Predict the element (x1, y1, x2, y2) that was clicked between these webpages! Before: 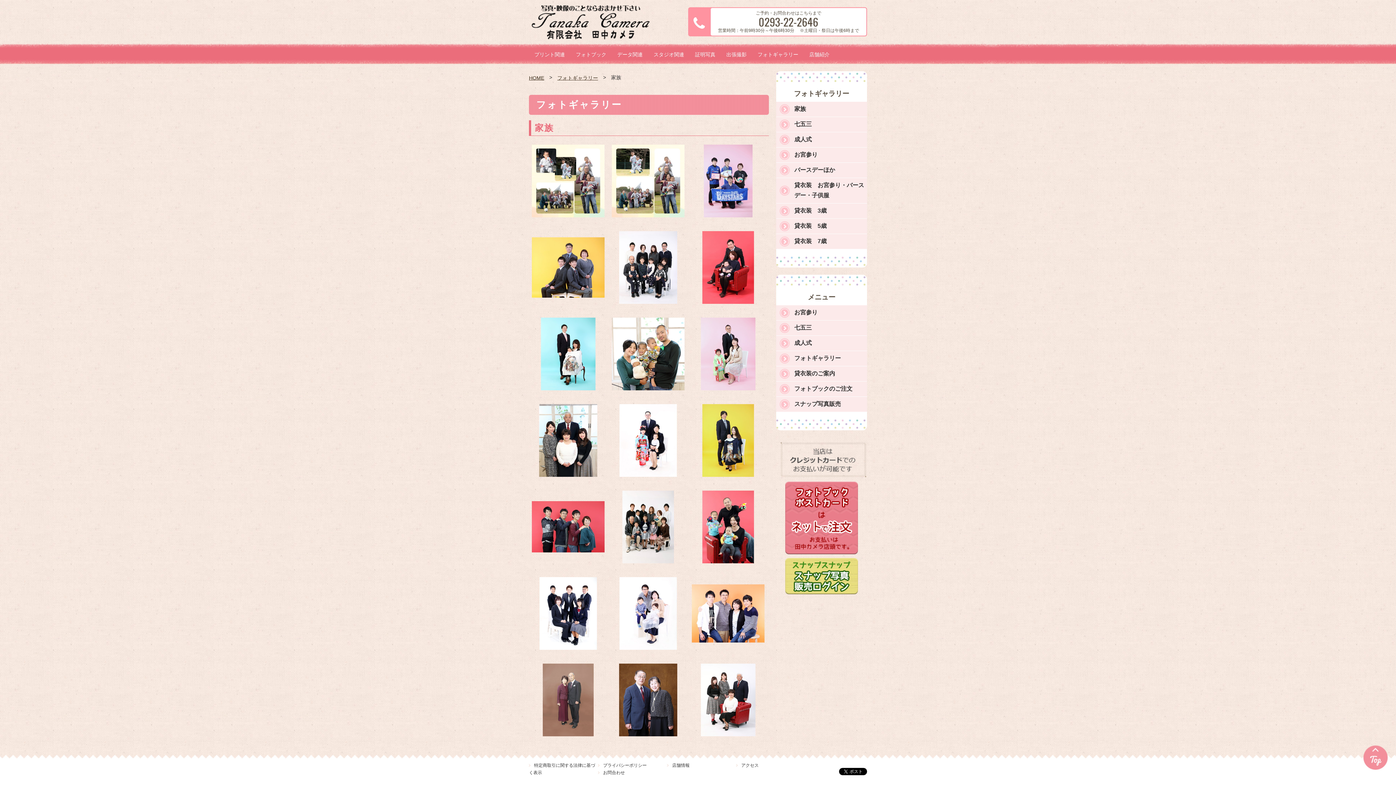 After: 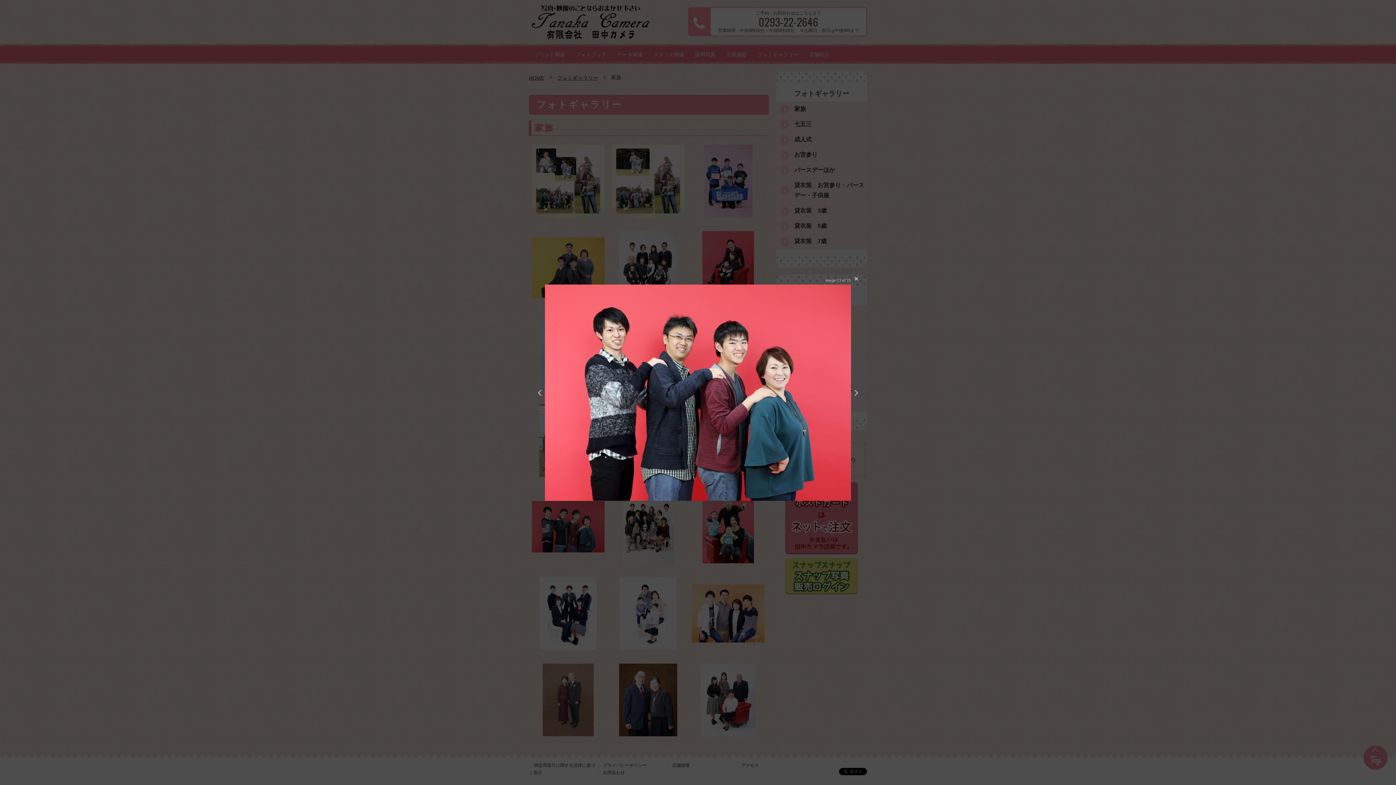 Action: bbox: (532, 544, 604, 550)